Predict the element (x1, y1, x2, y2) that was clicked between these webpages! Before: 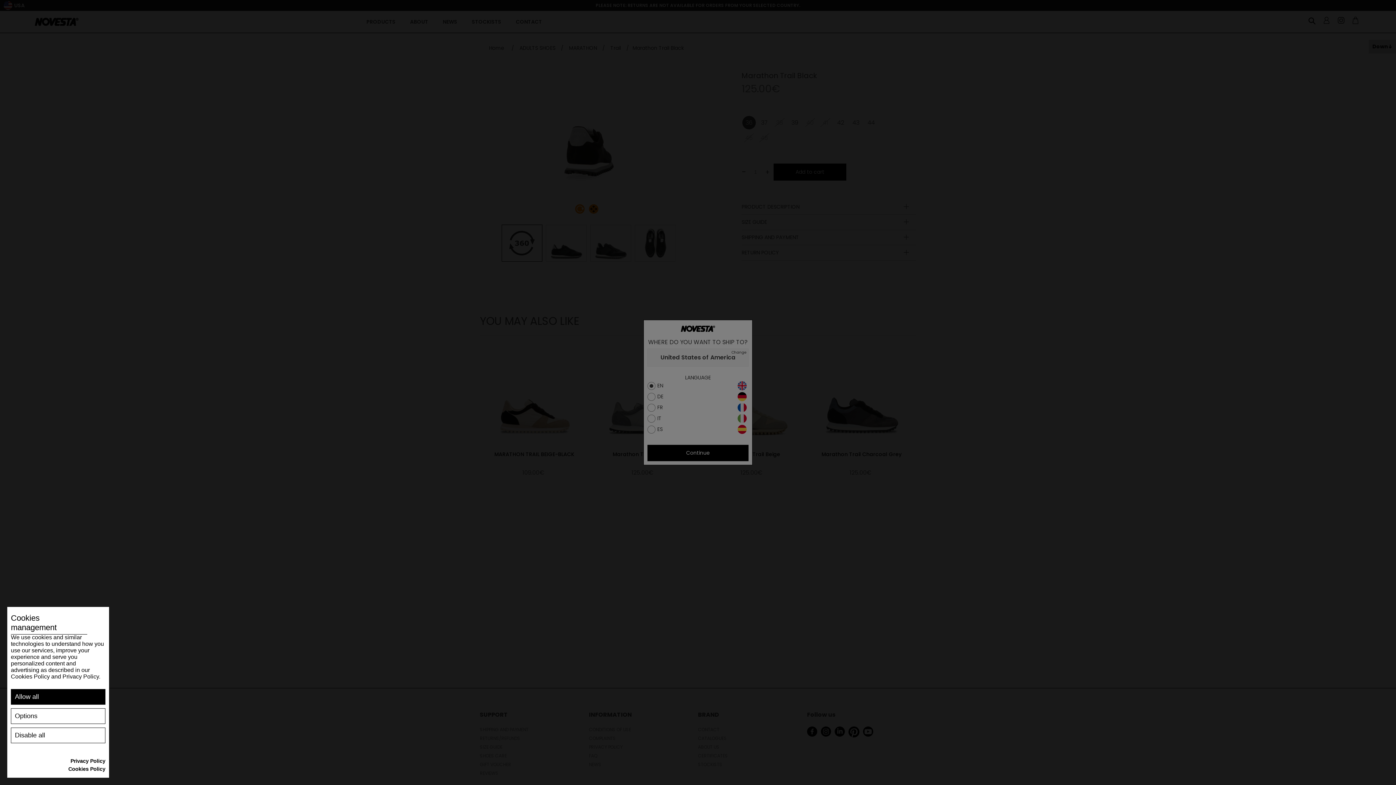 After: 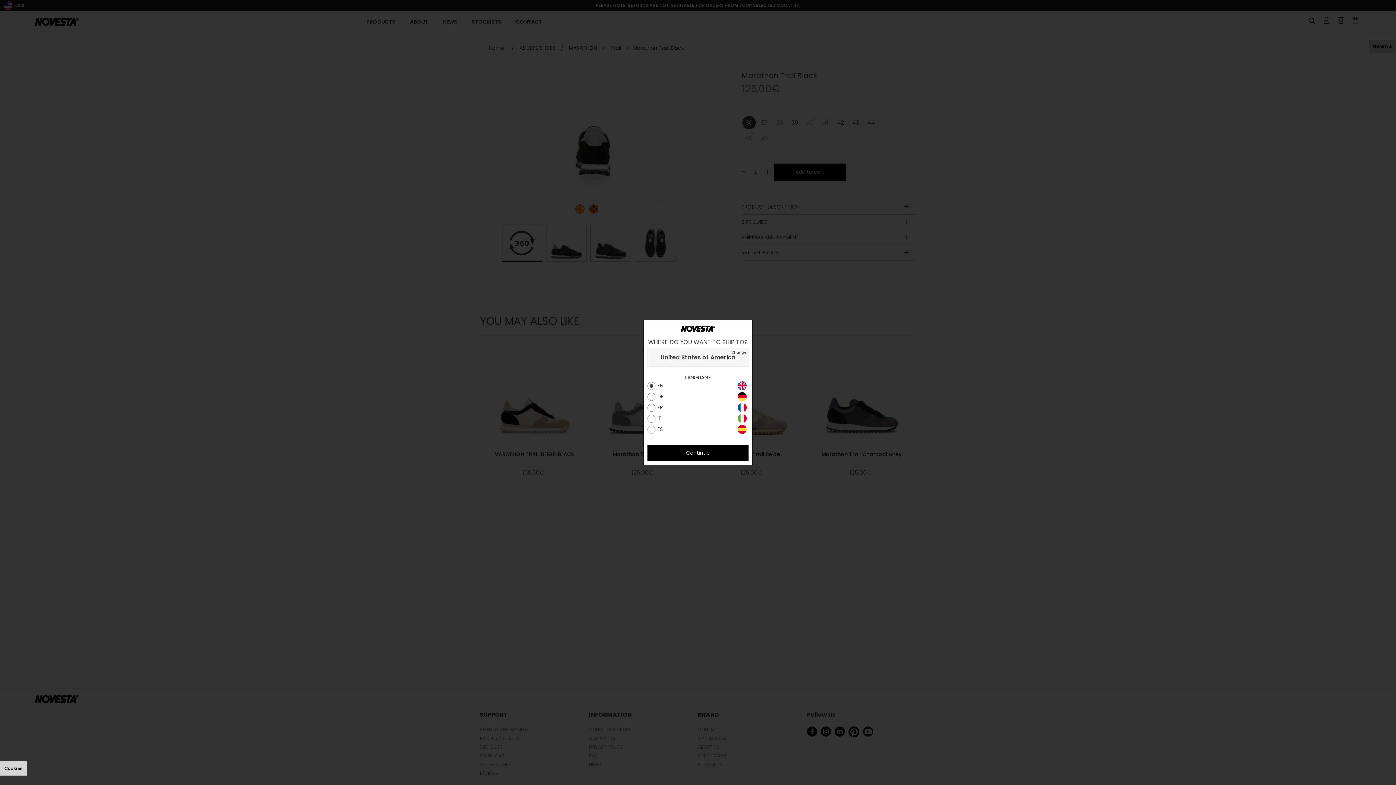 Action: bbox: (10, 728, 105, 743) label: Disable all